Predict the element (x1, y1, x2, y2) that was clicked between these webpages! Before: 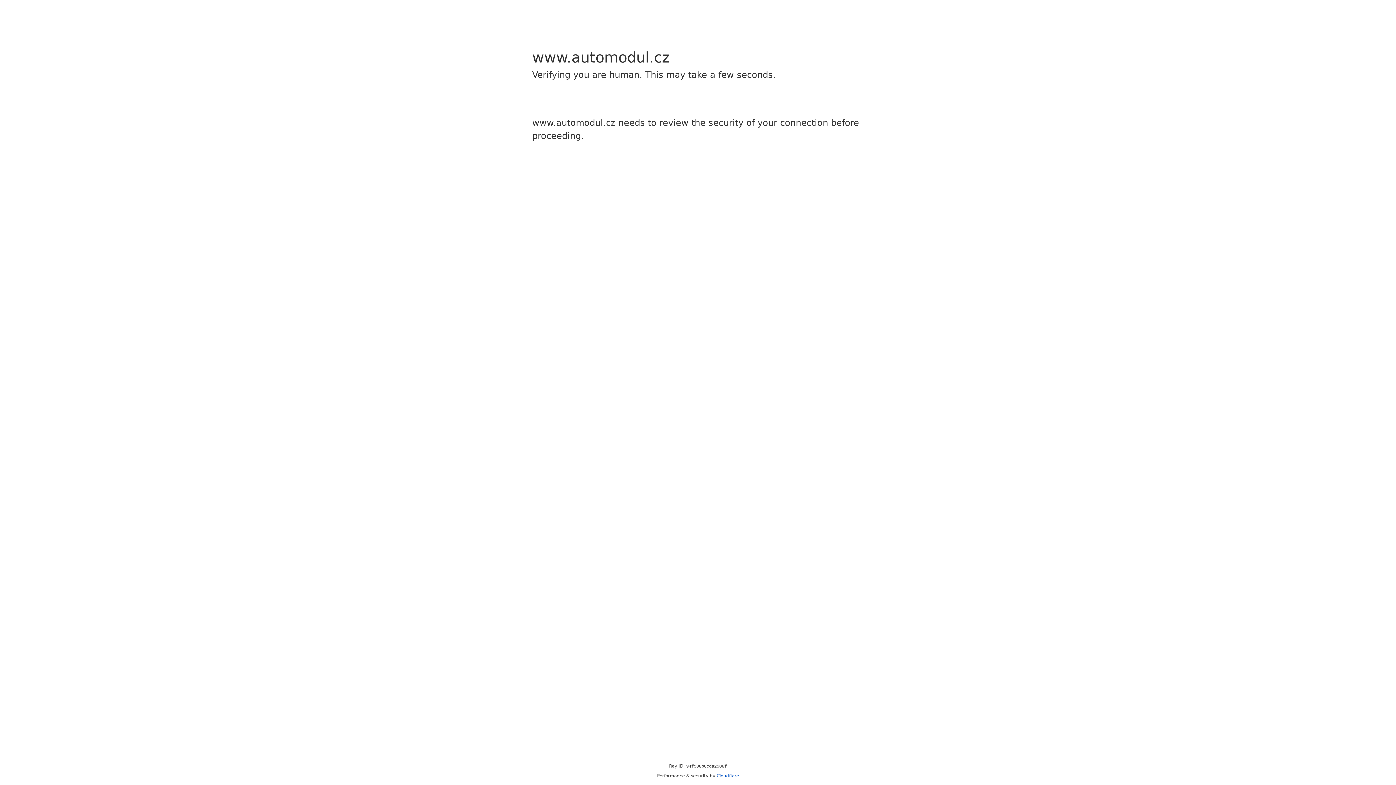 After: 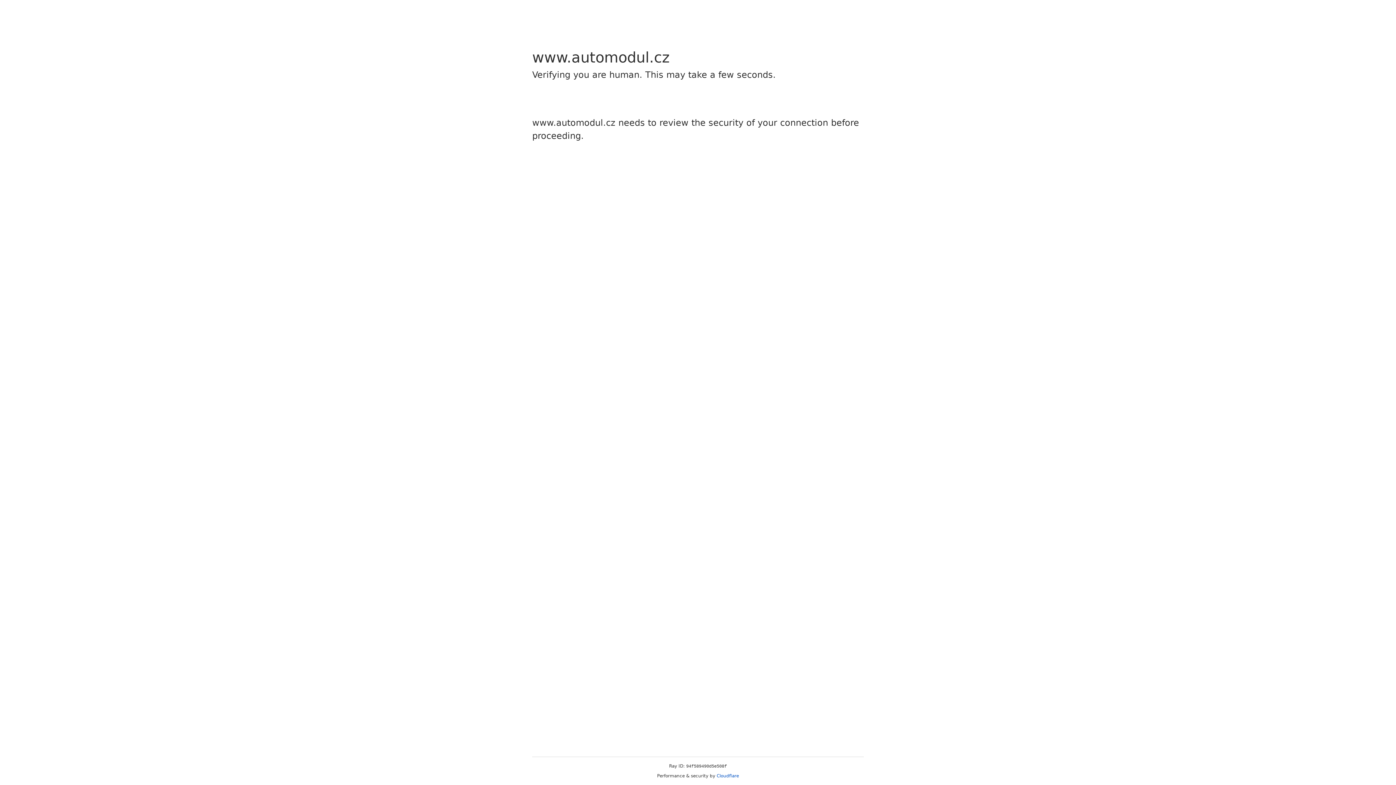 Action: label: Cloudflare bbox: (716, 773, 739, 778)